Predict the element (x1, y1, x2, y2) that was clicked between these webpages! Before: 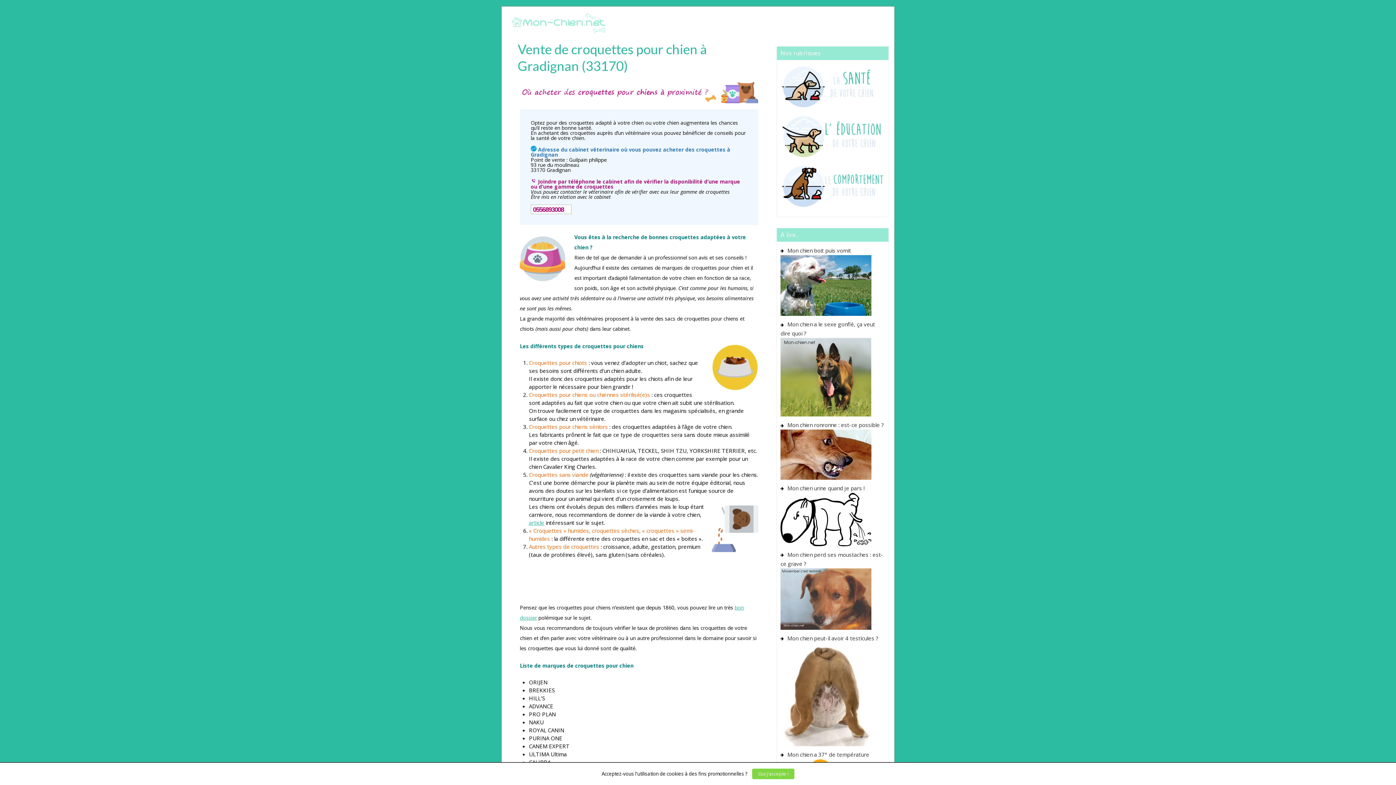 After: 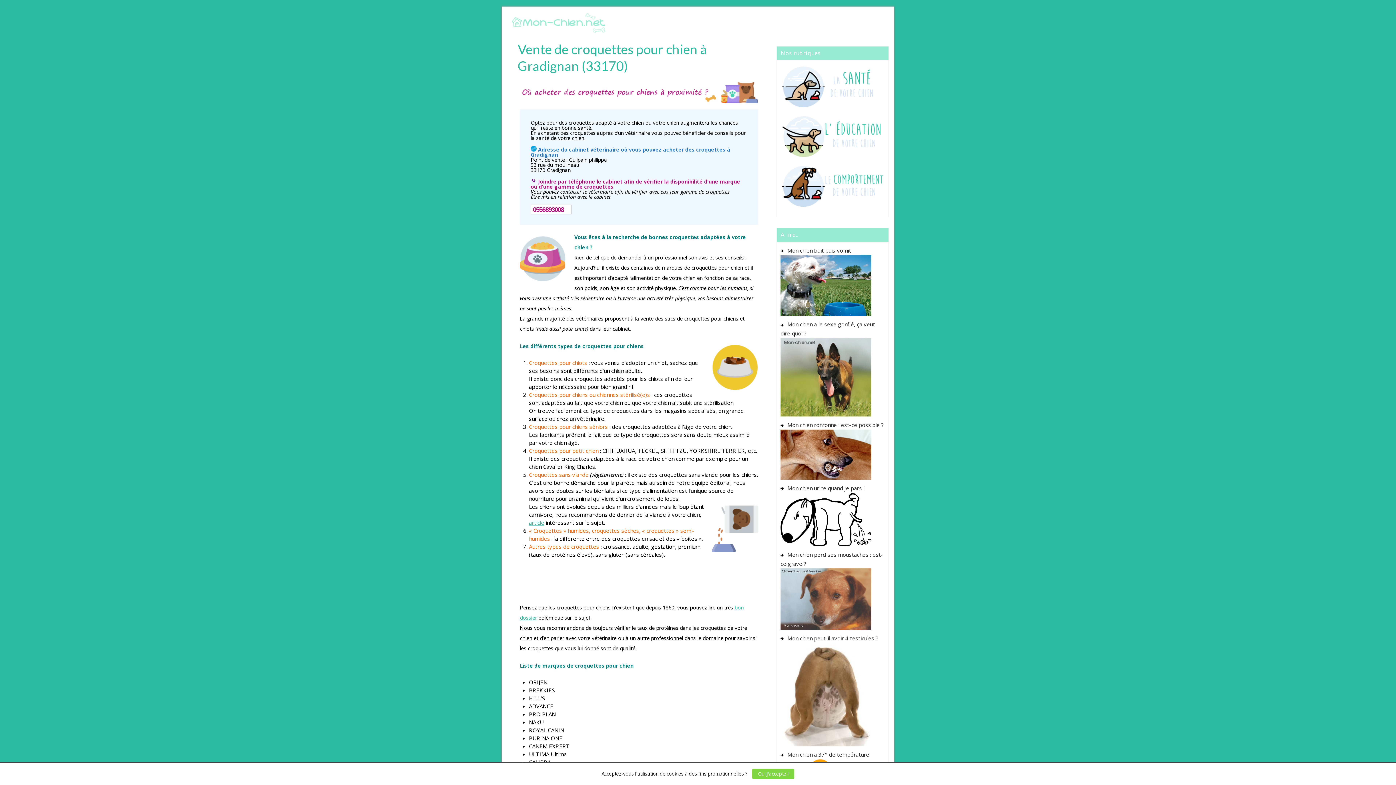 Action: bbox: (780, 411, 871, 418)